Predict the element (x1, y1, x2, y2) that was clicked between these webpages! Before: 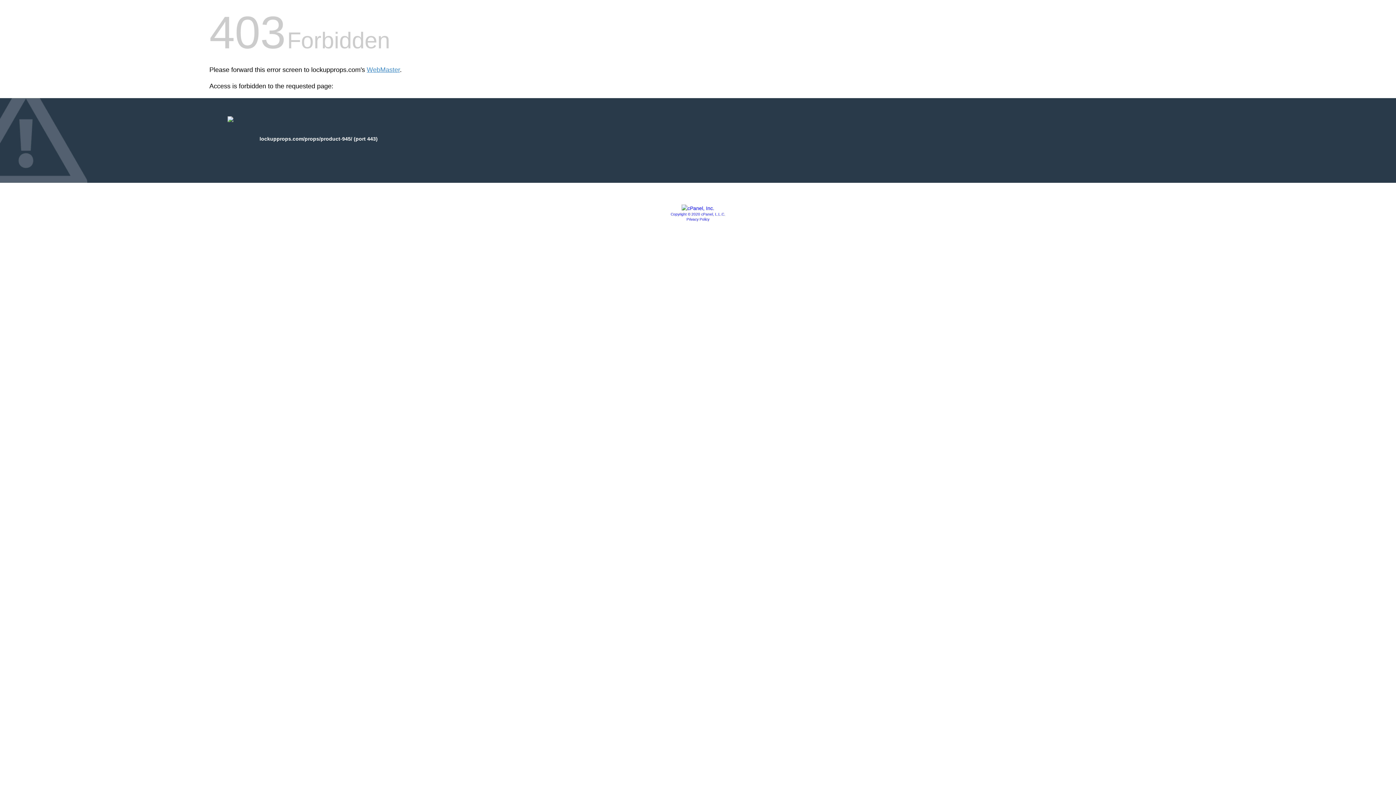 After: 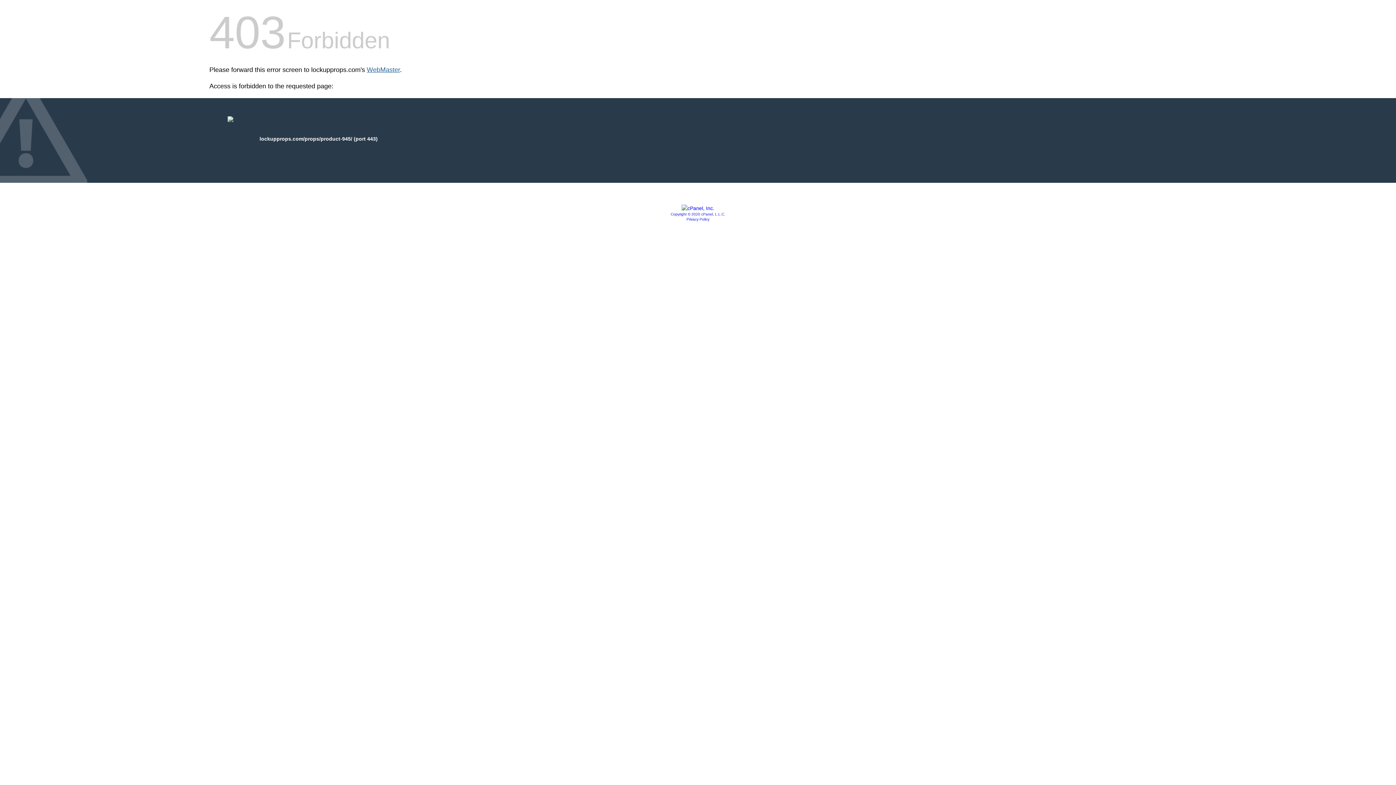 Action: label: WebMaster bbox: (366, 66, 400, 73)